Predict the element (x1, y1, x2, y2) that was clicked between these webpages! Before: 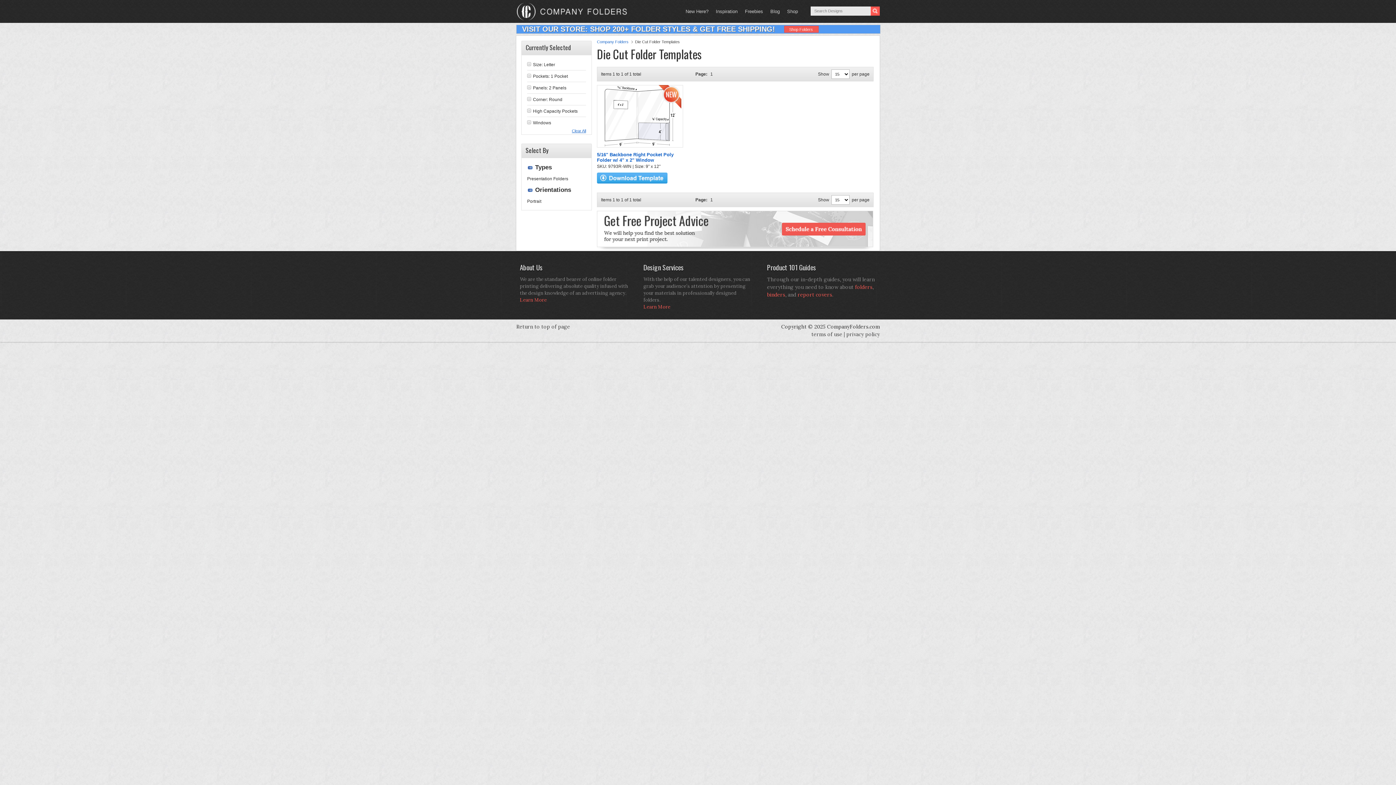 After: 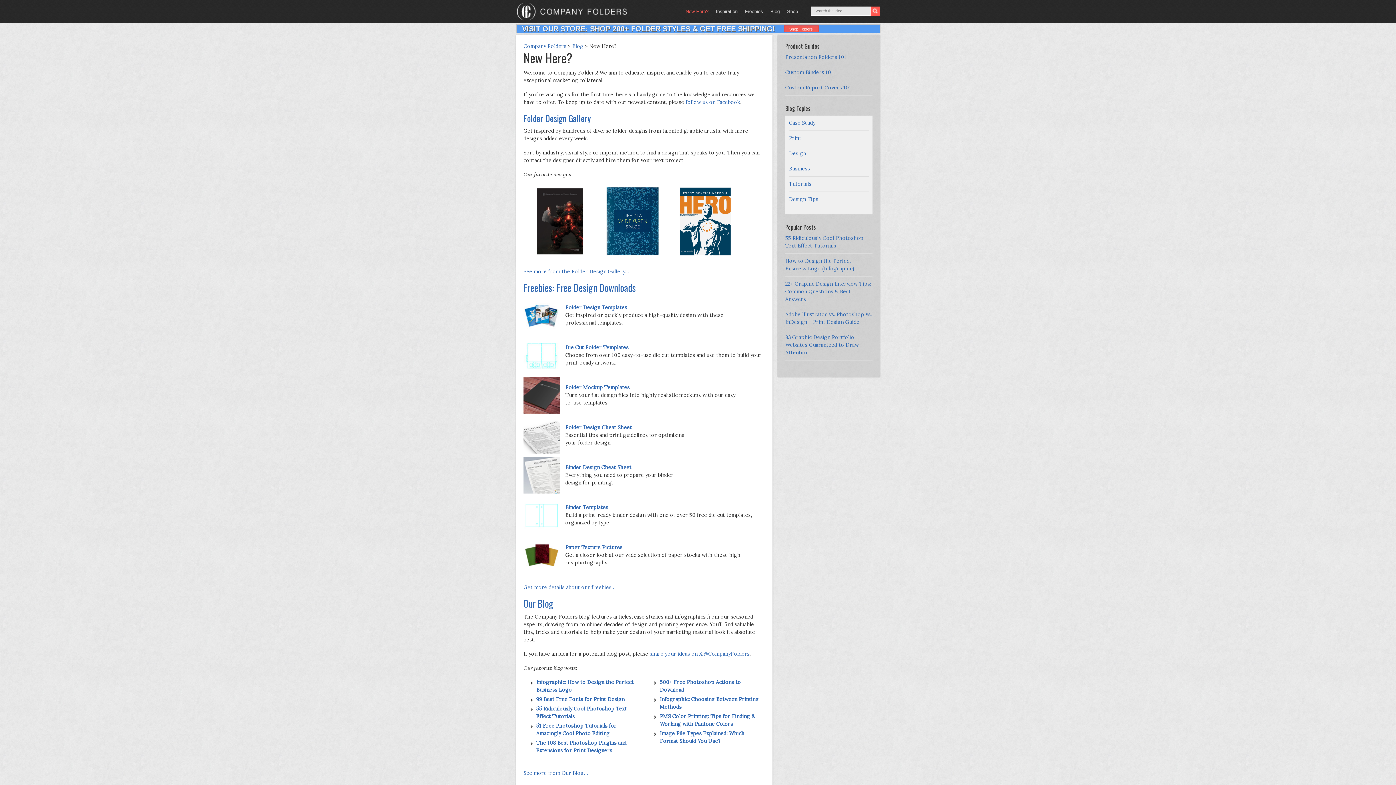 Action: bbox: (682, 0, 712, 21) label: New Here?